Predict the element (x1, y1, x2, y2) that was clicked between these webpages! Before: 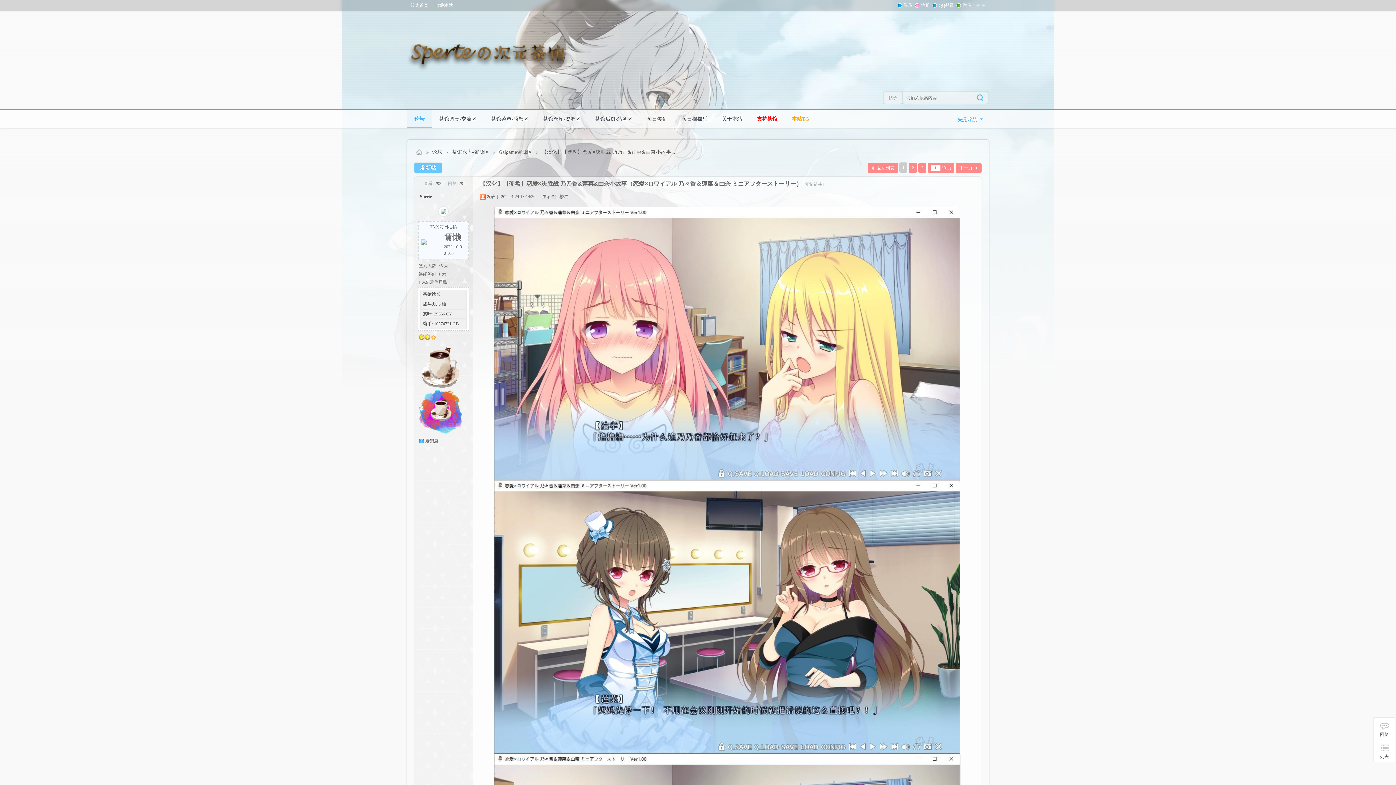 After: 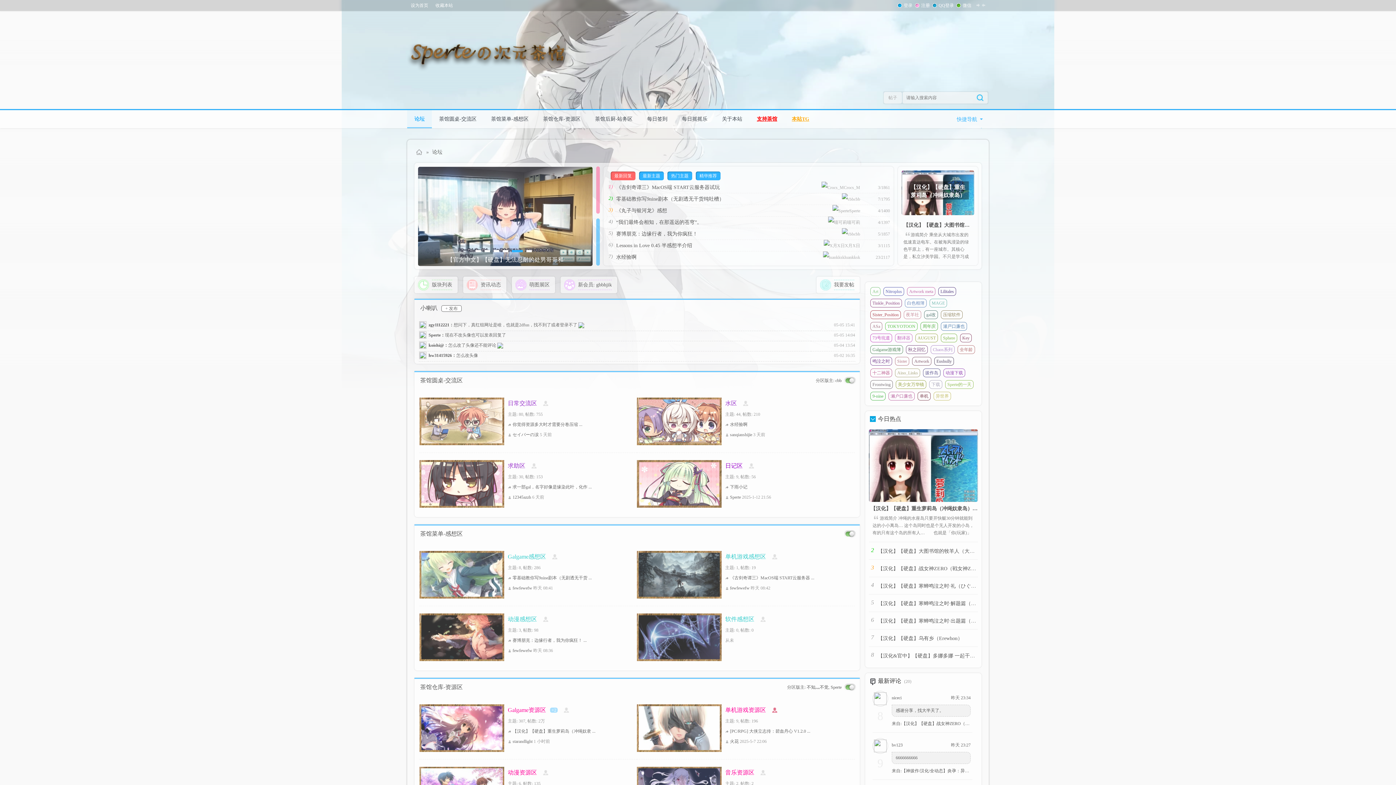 Action: bbox: (407, 43, 568, 71)